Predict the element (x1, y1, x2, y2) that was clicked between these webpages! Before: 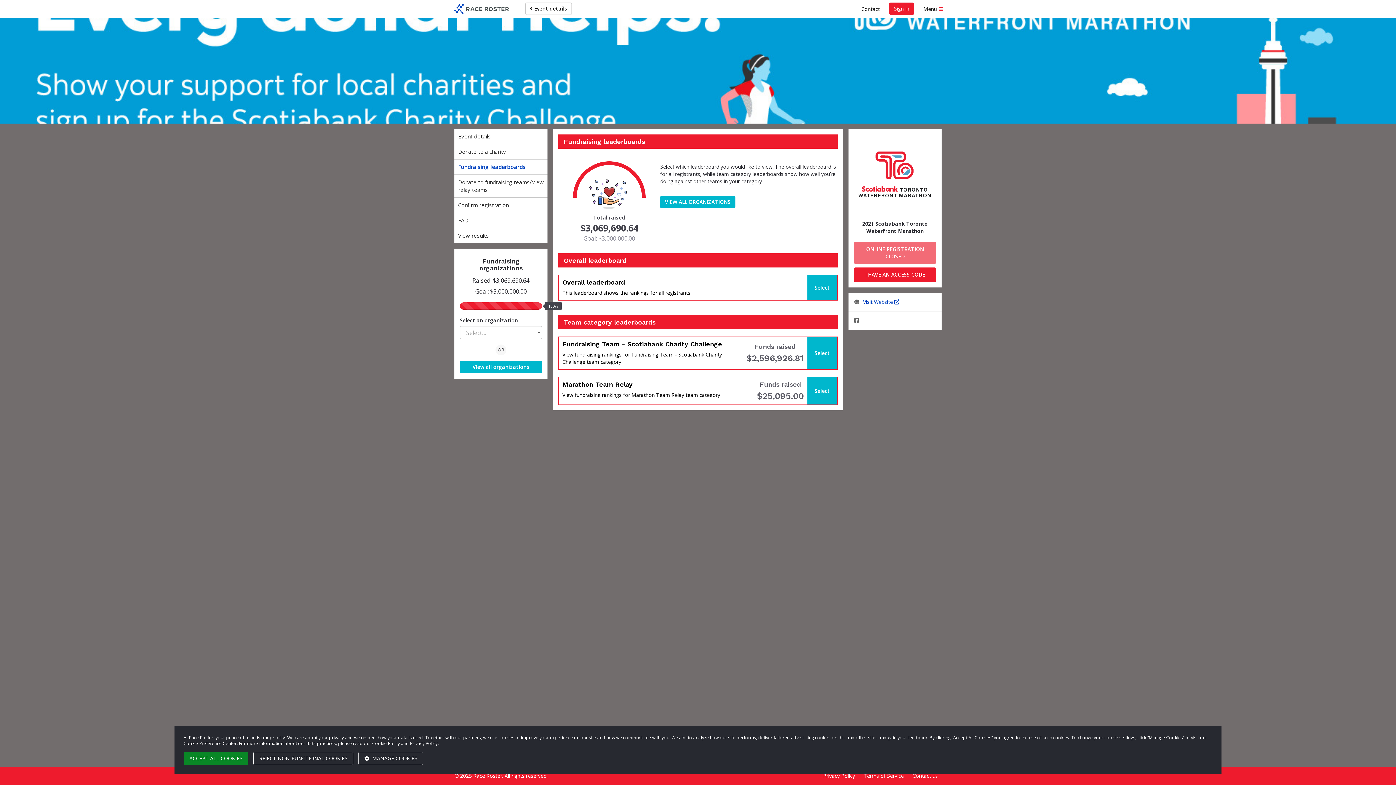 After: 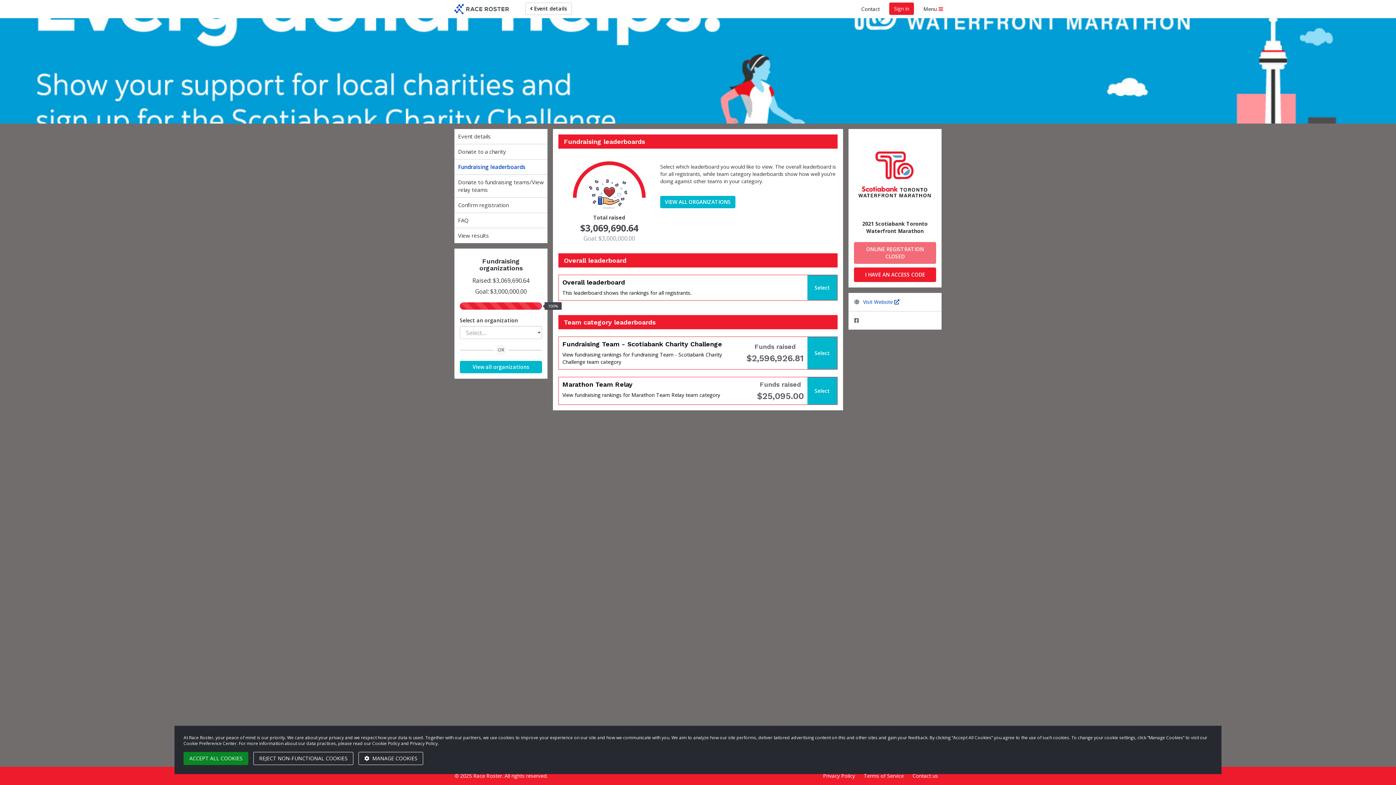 Action: bbox: (454, 159, 547, 174) label: Fundraising leaderboards